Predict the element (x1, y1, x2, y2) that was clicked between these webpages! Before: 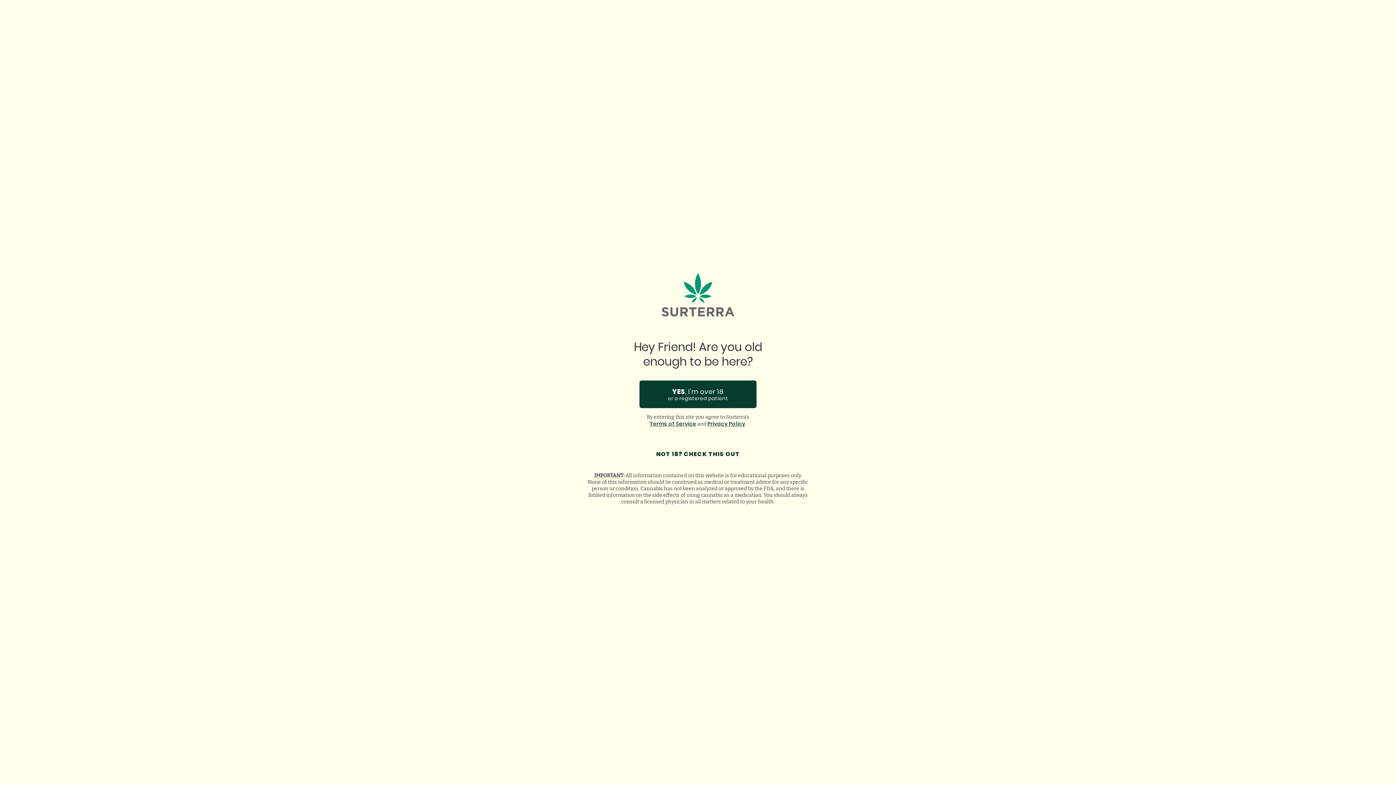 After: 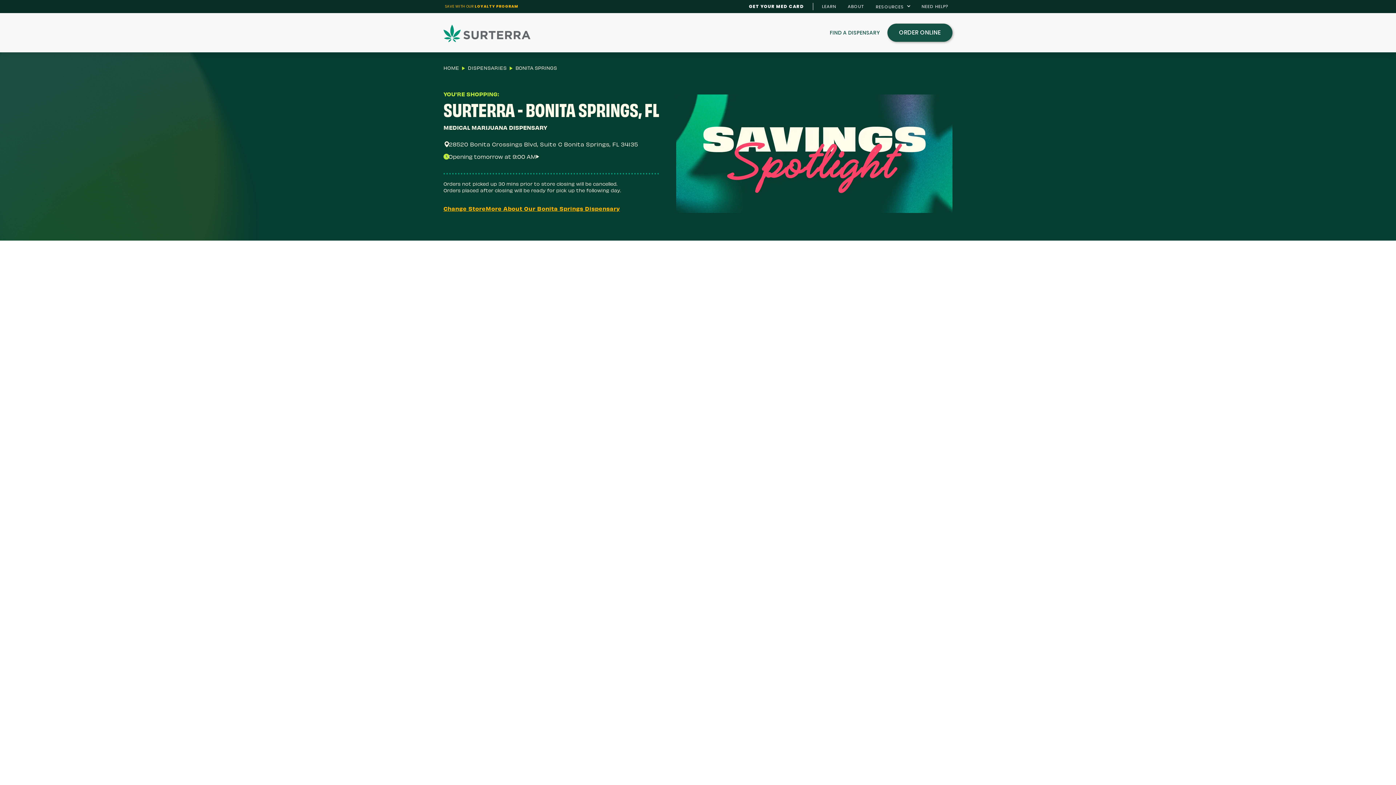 Action: label: YES, I'm over 18
or a registered patient bbox: (639, 380, 756, 408)